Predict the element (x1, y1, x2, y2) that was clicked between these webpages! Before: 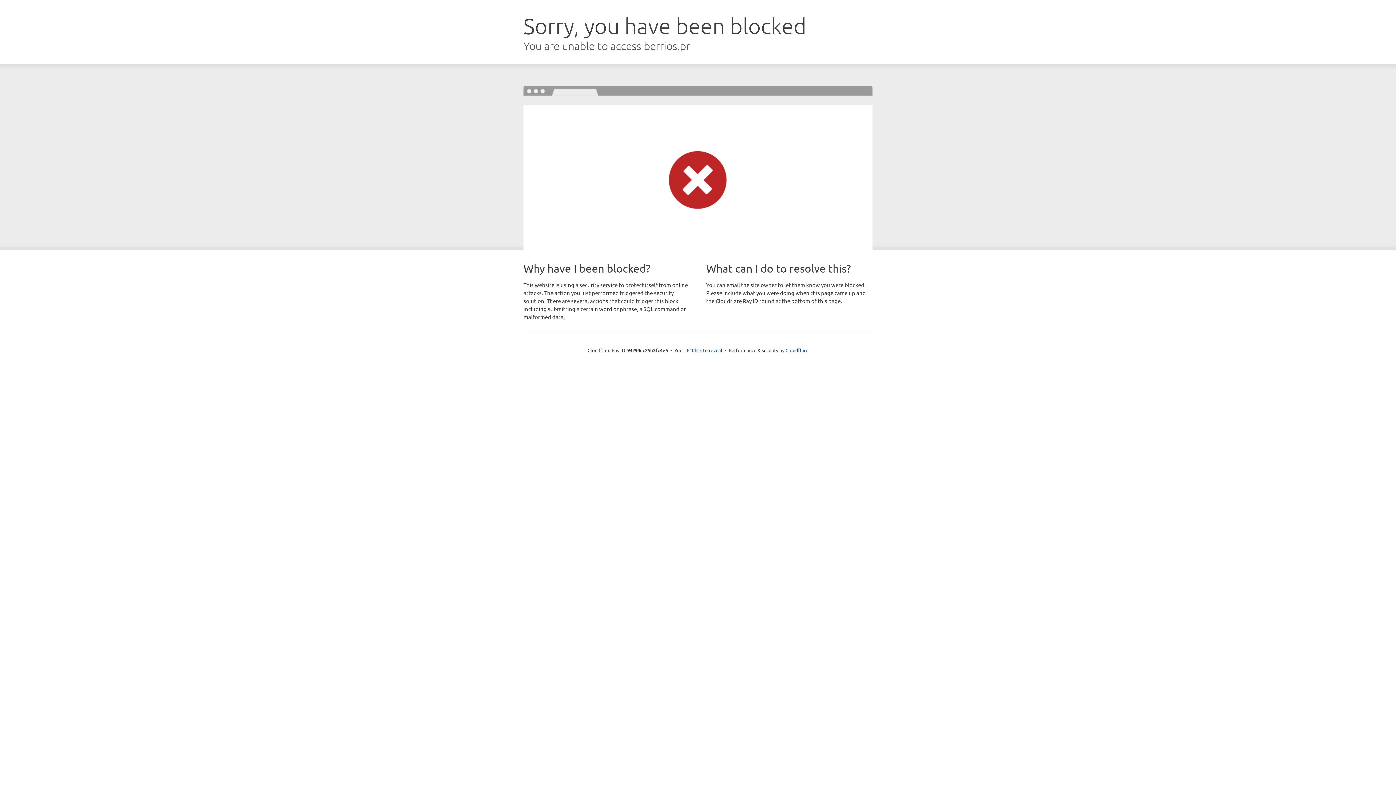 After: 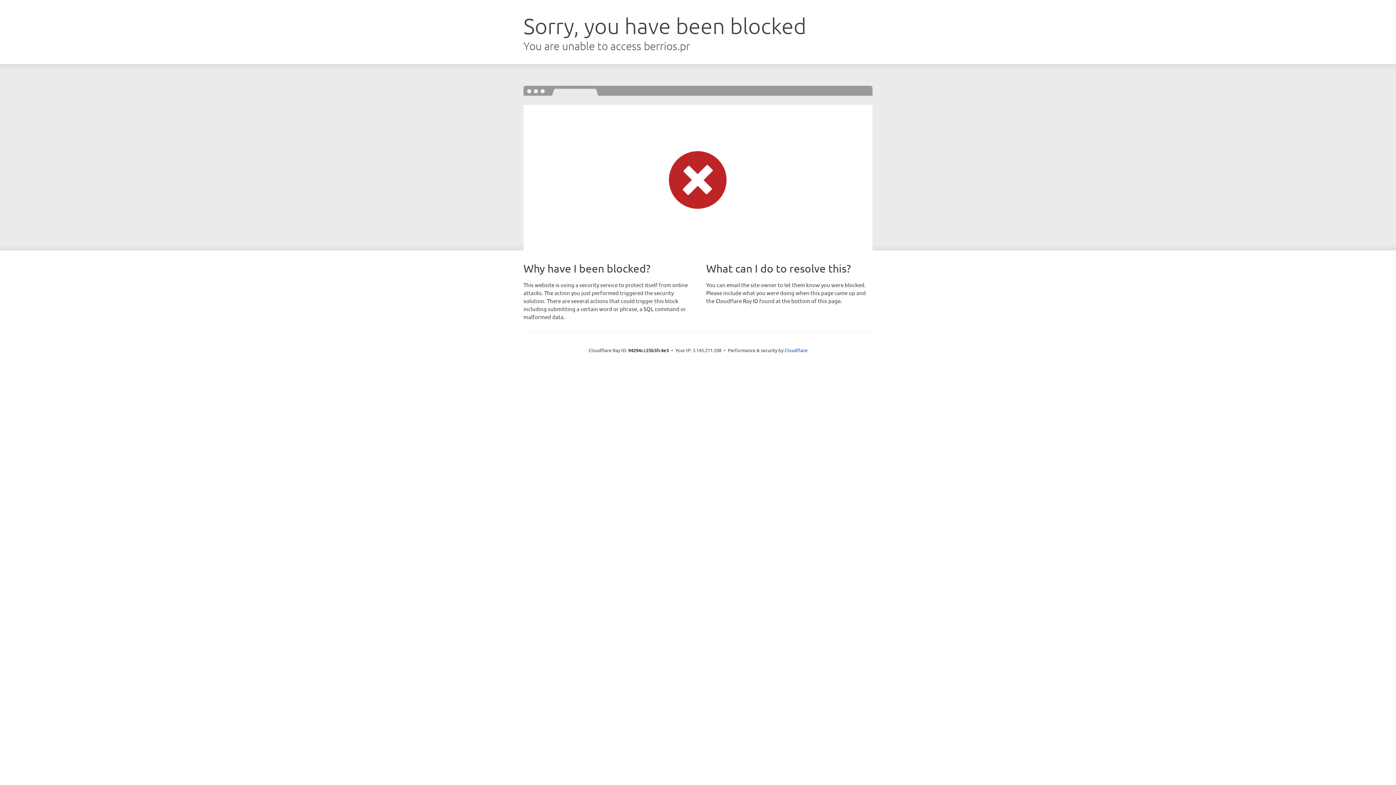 Action: label: Click to reveal bbox: (692, 346, 722, 353)